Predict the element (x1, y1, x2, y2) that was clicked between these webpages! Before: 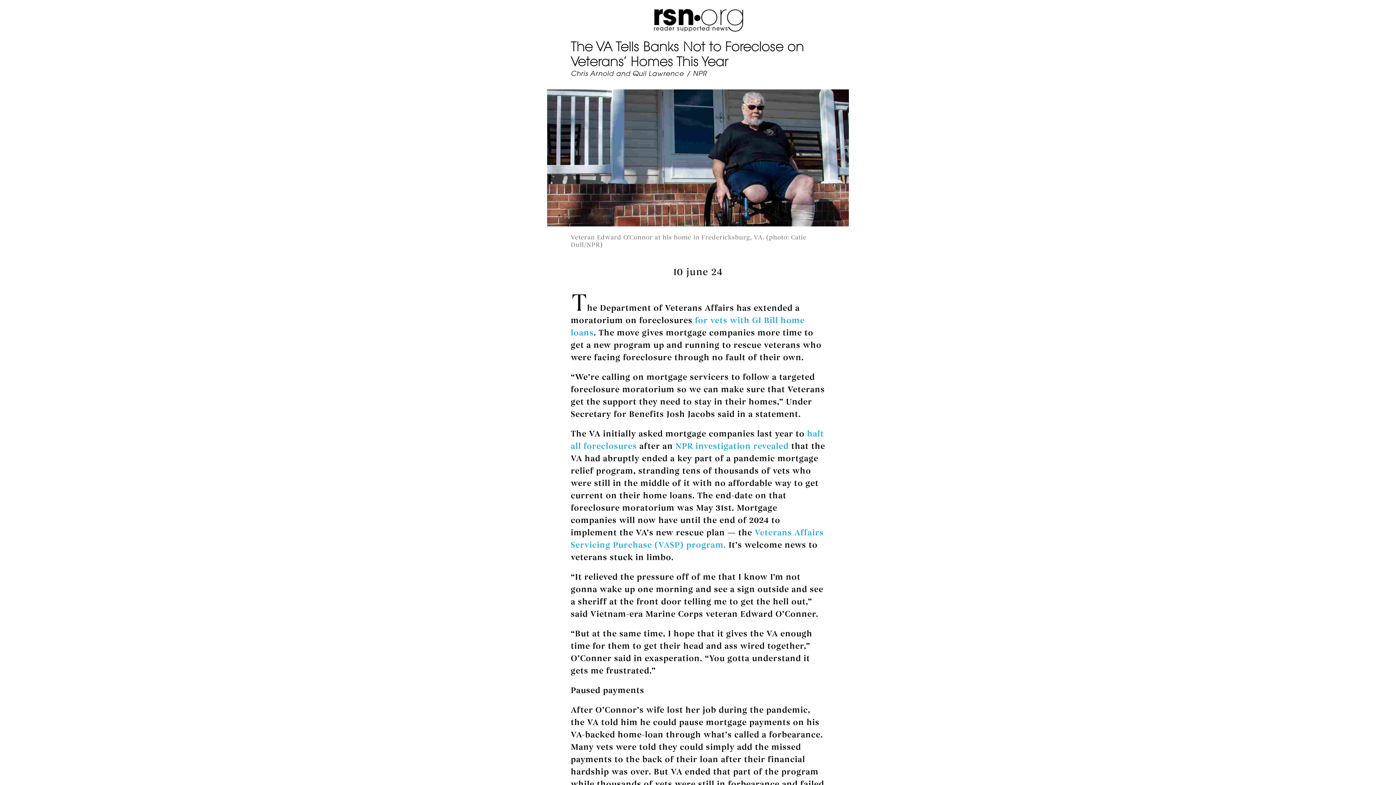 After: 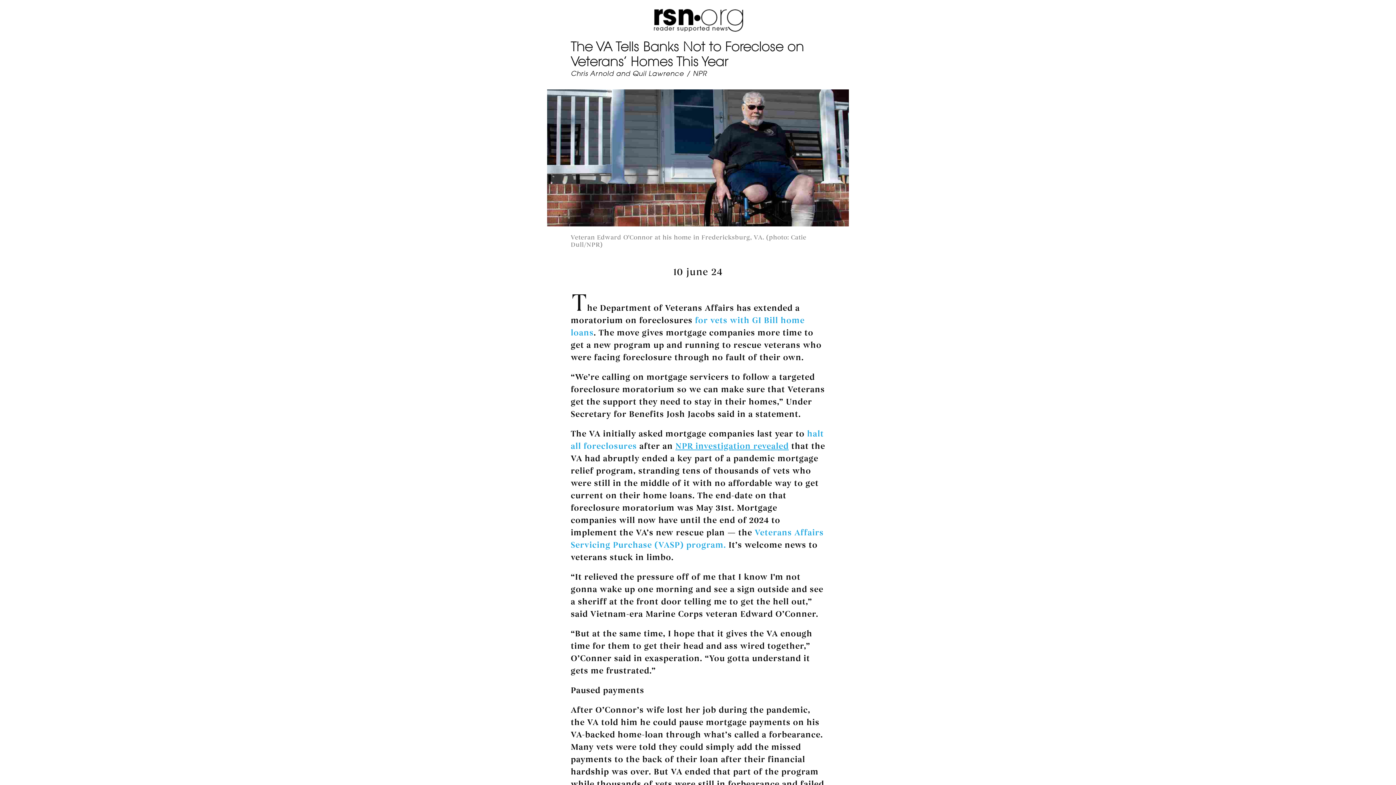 Action: bbox: (675, 441, 788, 451) label: NPR investigation revealed